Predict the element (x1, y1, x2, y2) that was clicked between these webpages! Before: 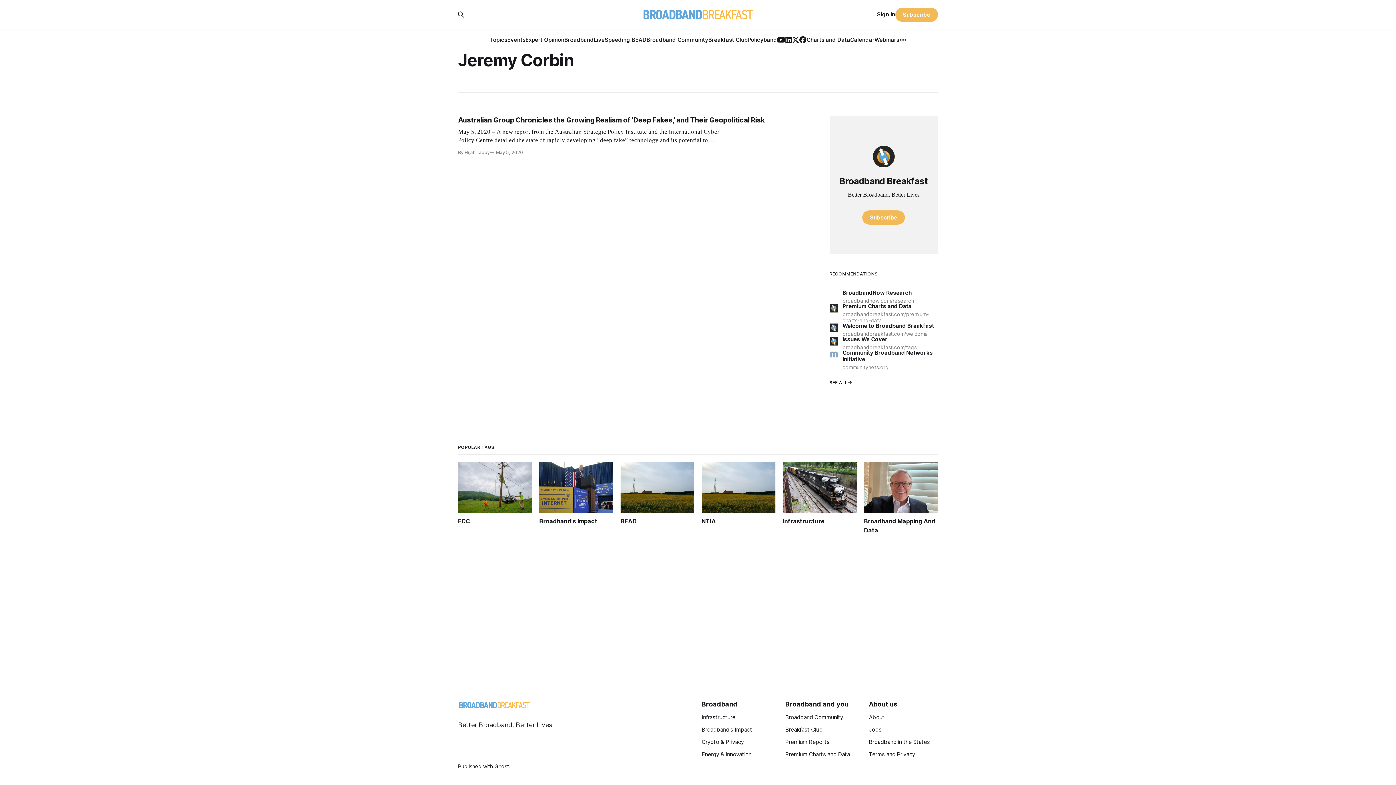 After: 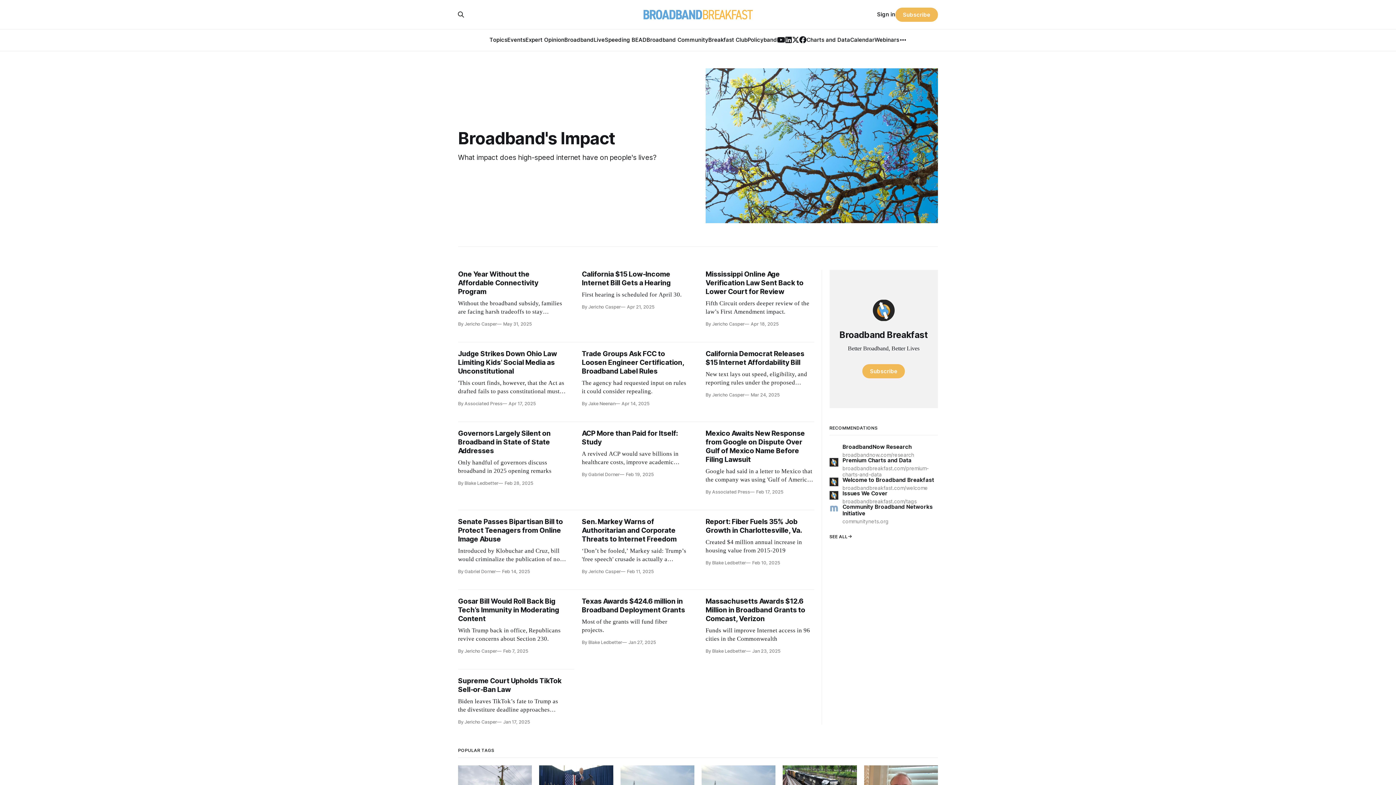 Action: label: Broadband's Impact bbox: (539, 462, 613, 535)